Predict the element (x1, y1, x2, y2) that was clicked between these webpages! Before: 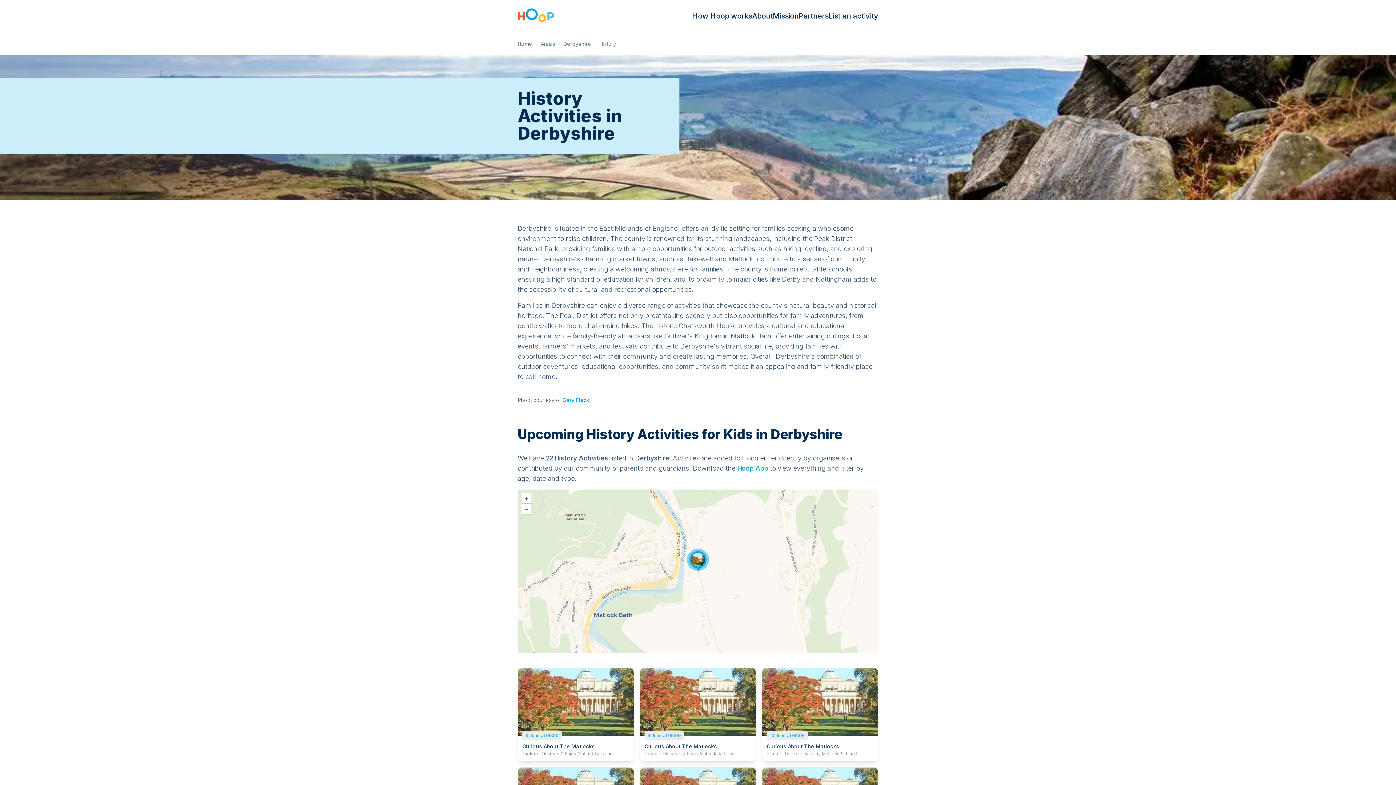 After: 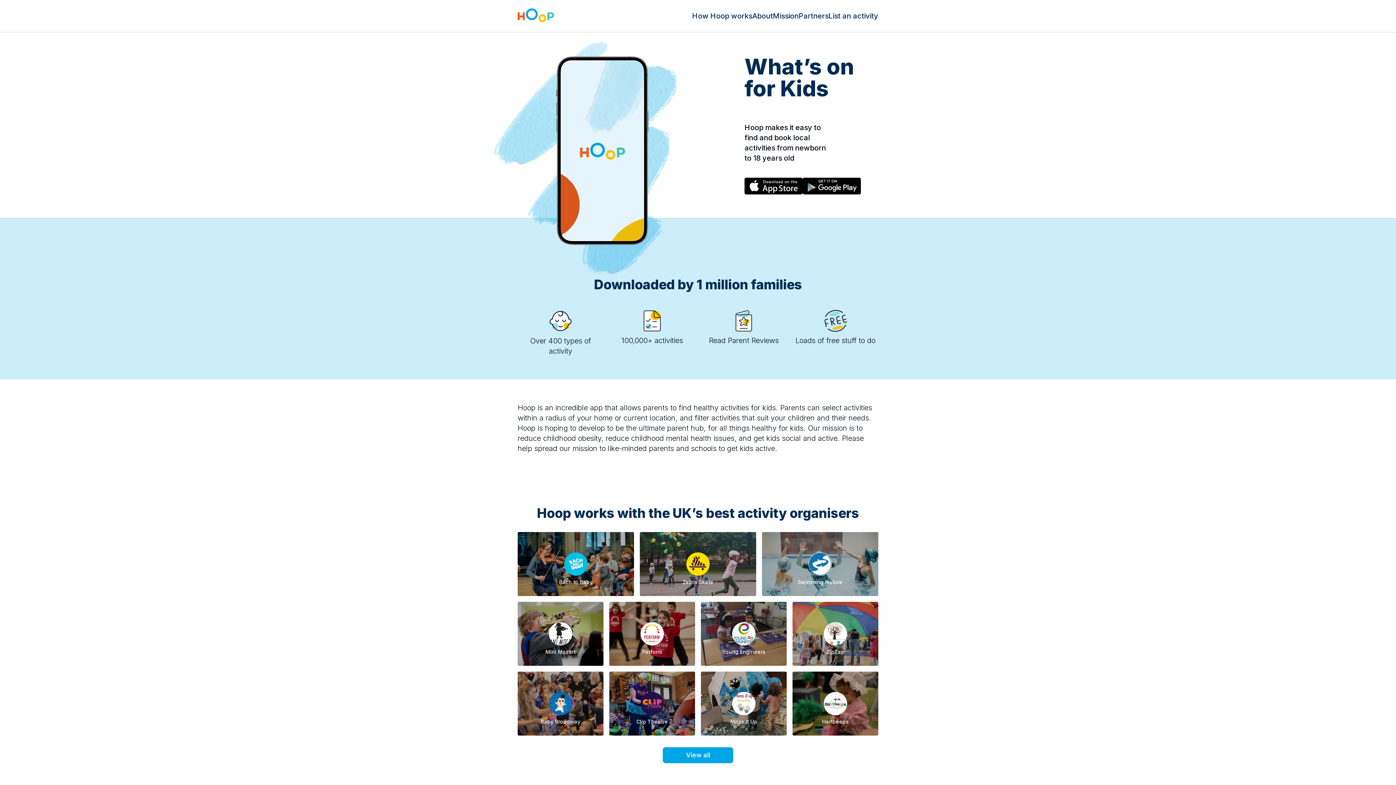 Action: bbox: (517, 5, 554, 26)